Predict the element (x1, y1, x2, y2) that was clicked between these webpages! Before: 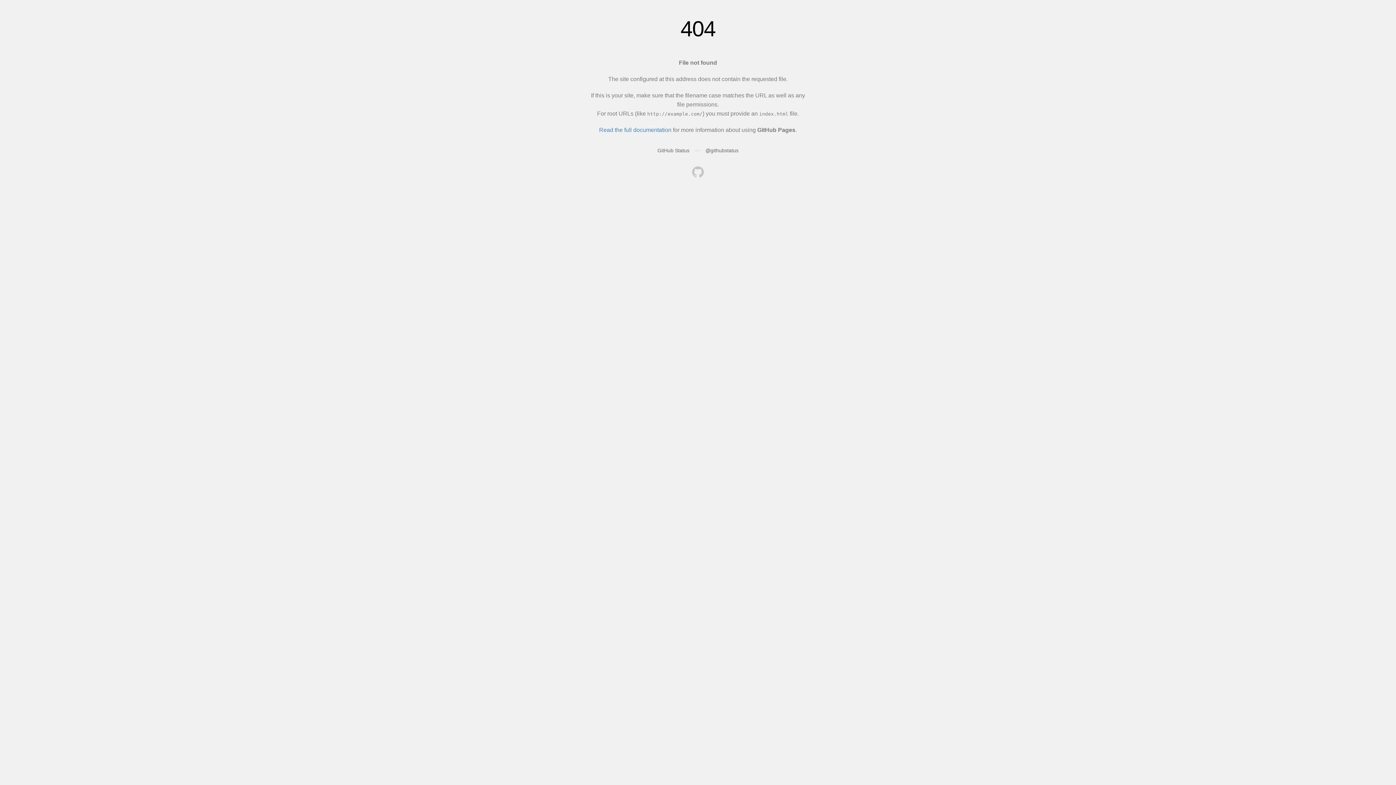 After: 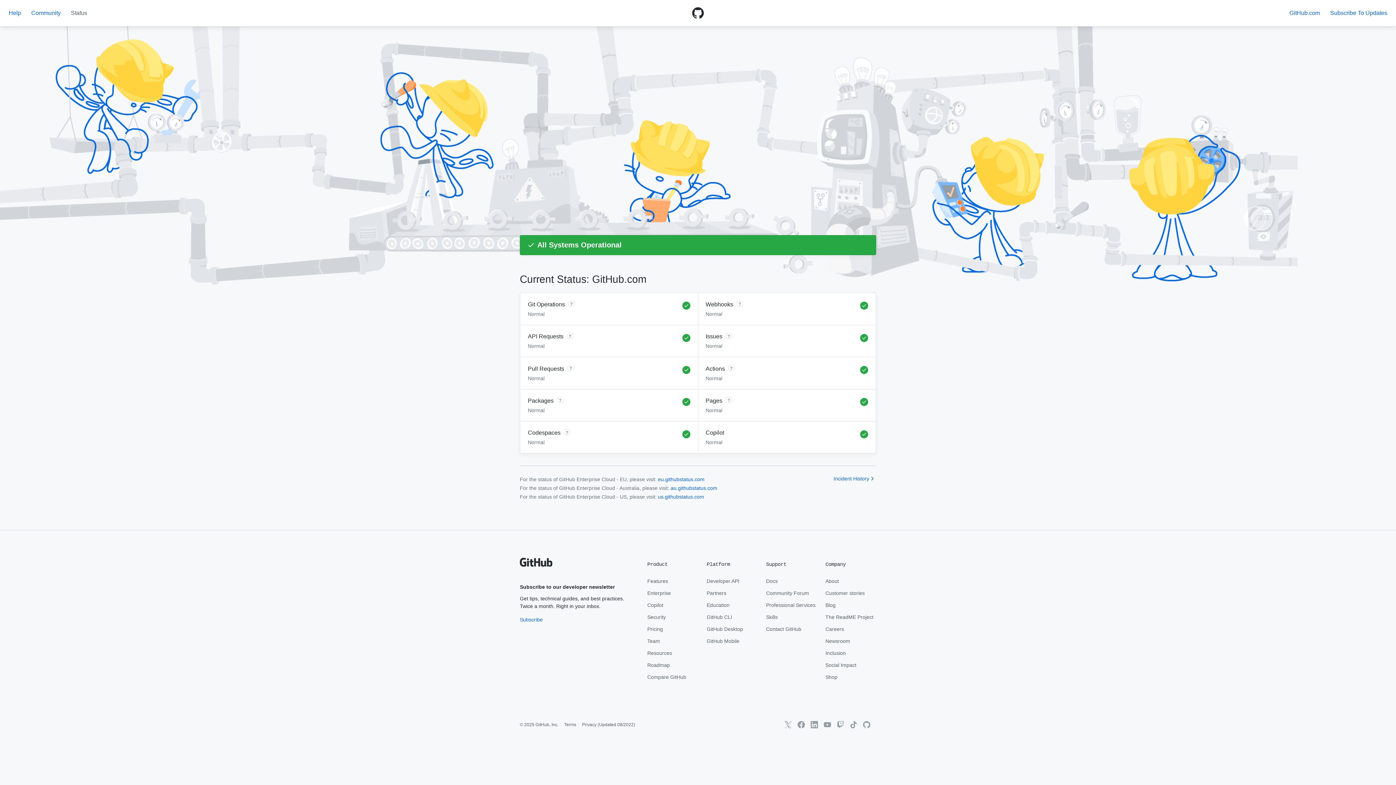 Action: label: GitHub Status bbox: (657, 147, 689, 153)